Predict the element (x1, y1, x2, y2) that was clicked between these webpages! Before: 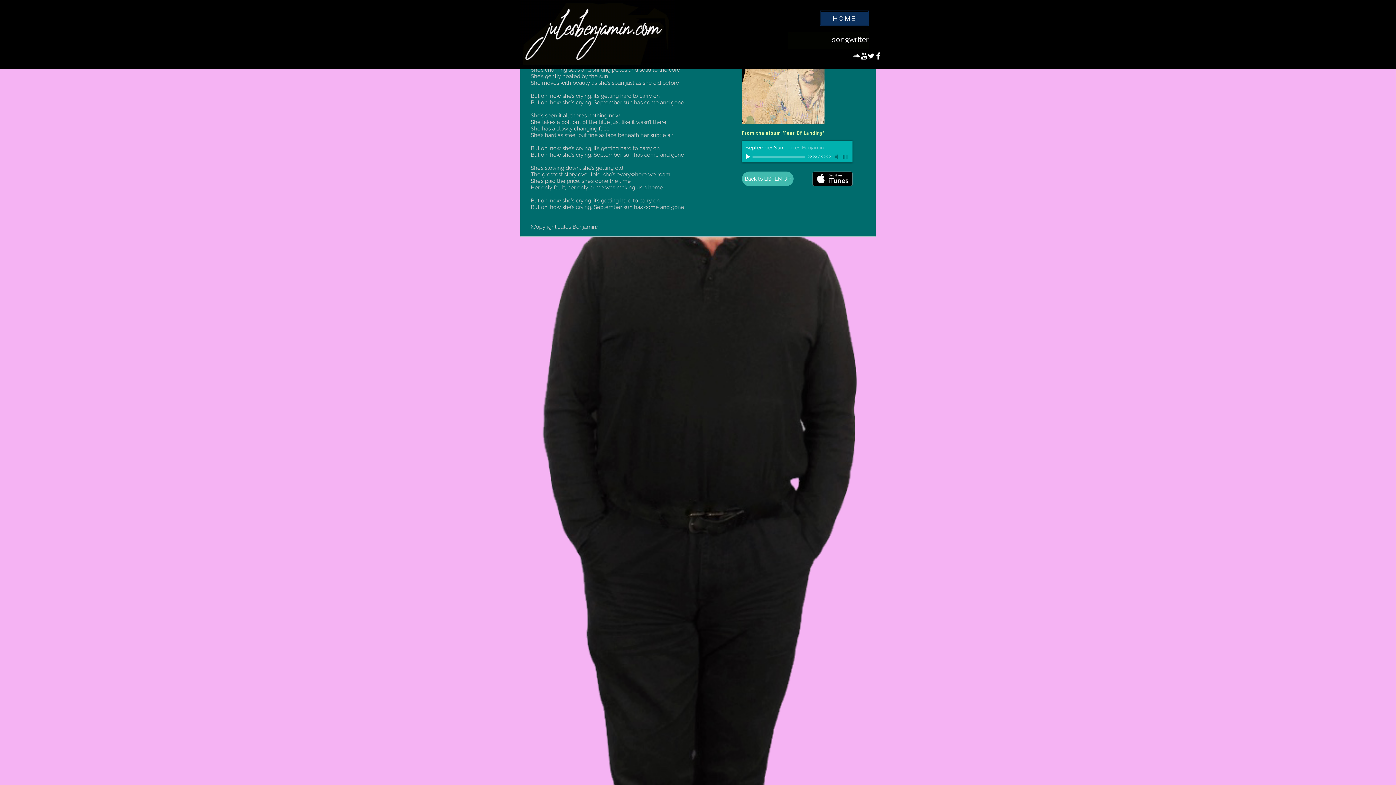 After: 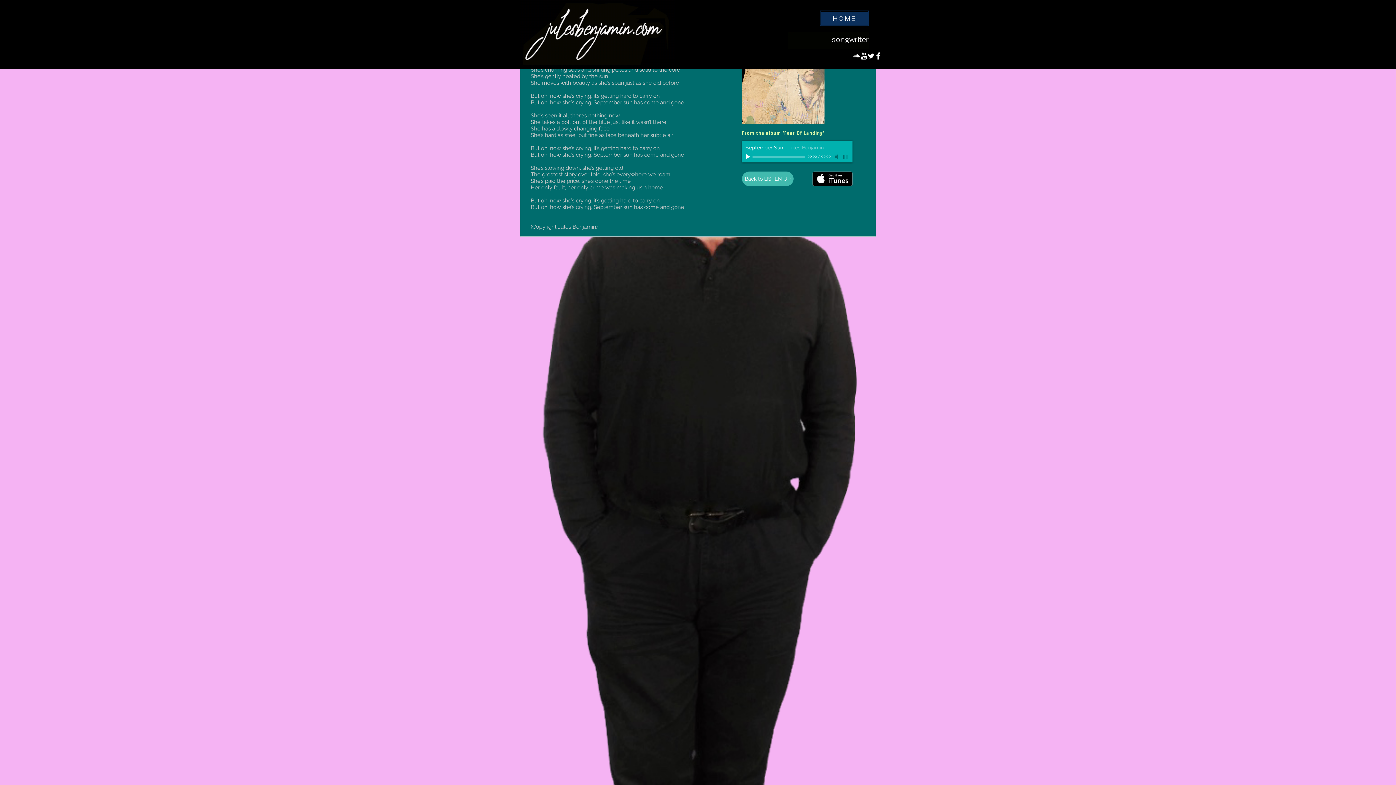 Action: bbox: (860, 52, 867, 59) label: YouTube Clean 